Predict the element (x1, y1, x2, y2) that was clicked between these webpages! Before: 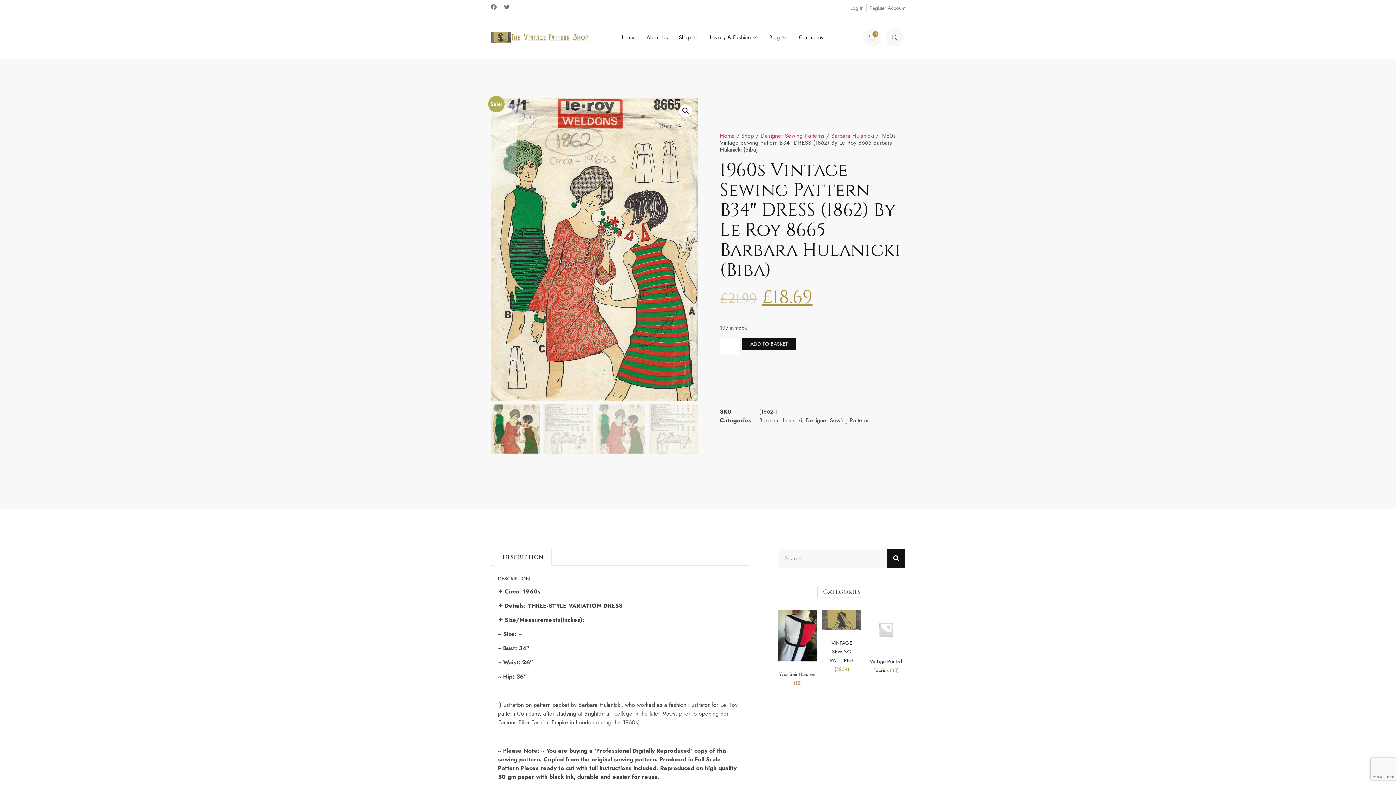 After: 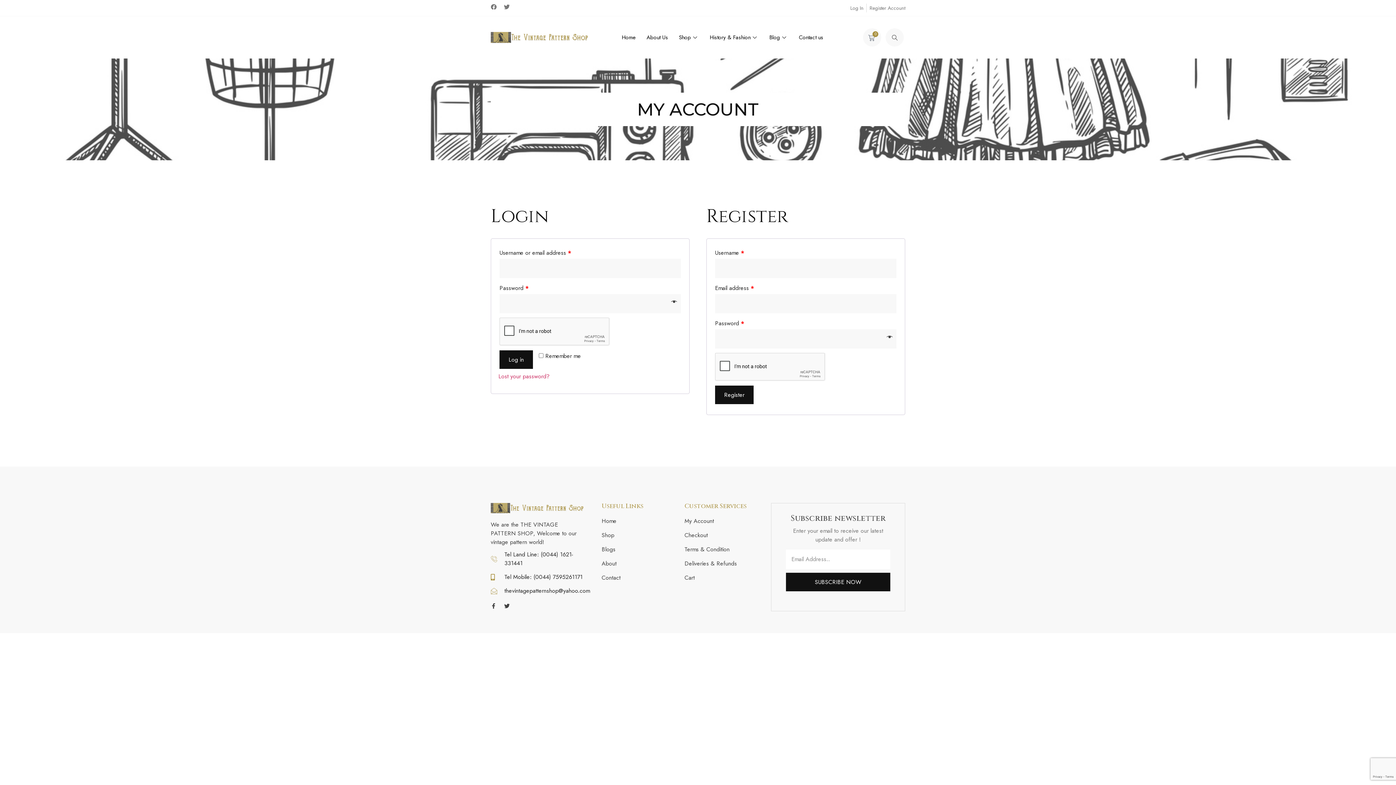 Action: bbox: (850, 3, 863, 12) label: Log In